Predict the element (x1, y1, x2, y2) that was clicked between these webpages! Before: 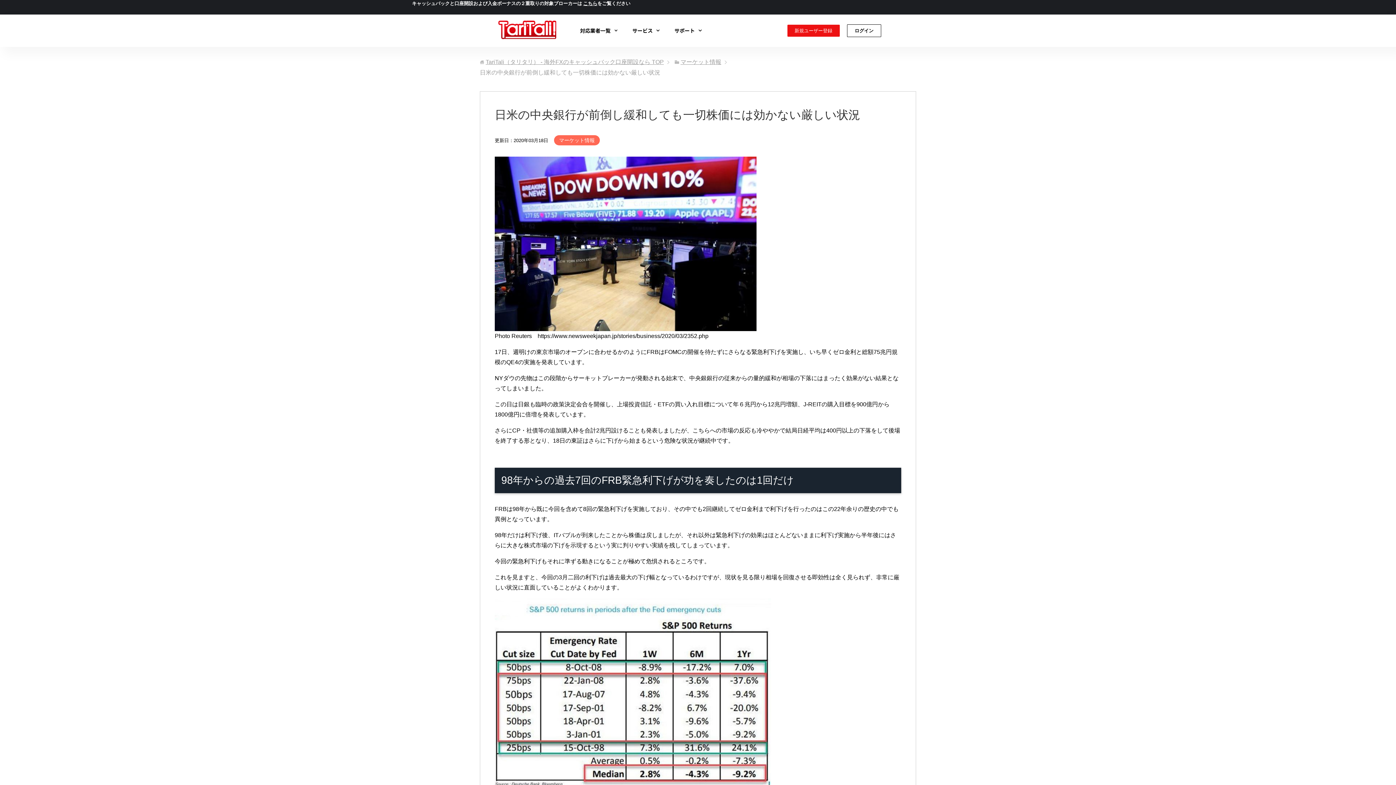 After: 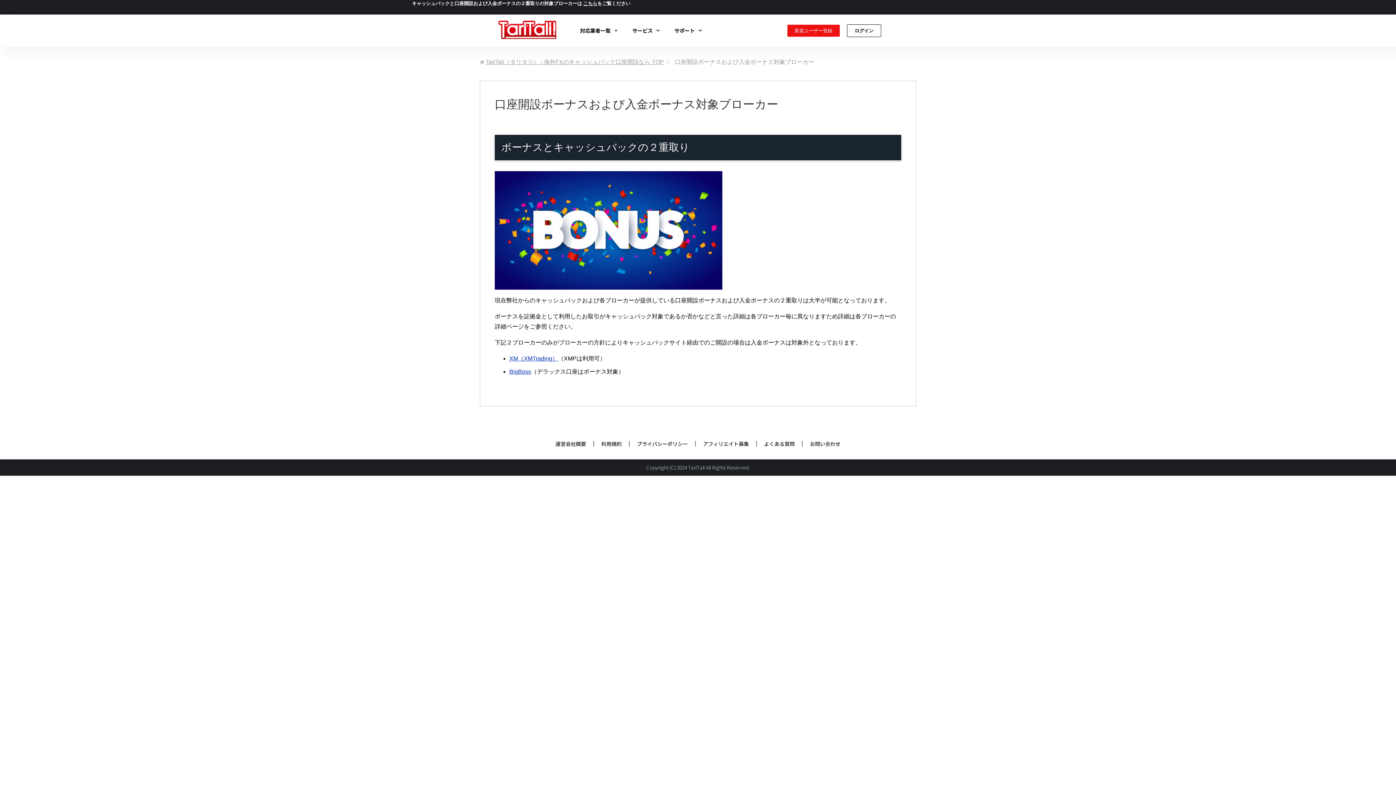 Action: bbox: (582, 0, 597, 6) label:  こちら